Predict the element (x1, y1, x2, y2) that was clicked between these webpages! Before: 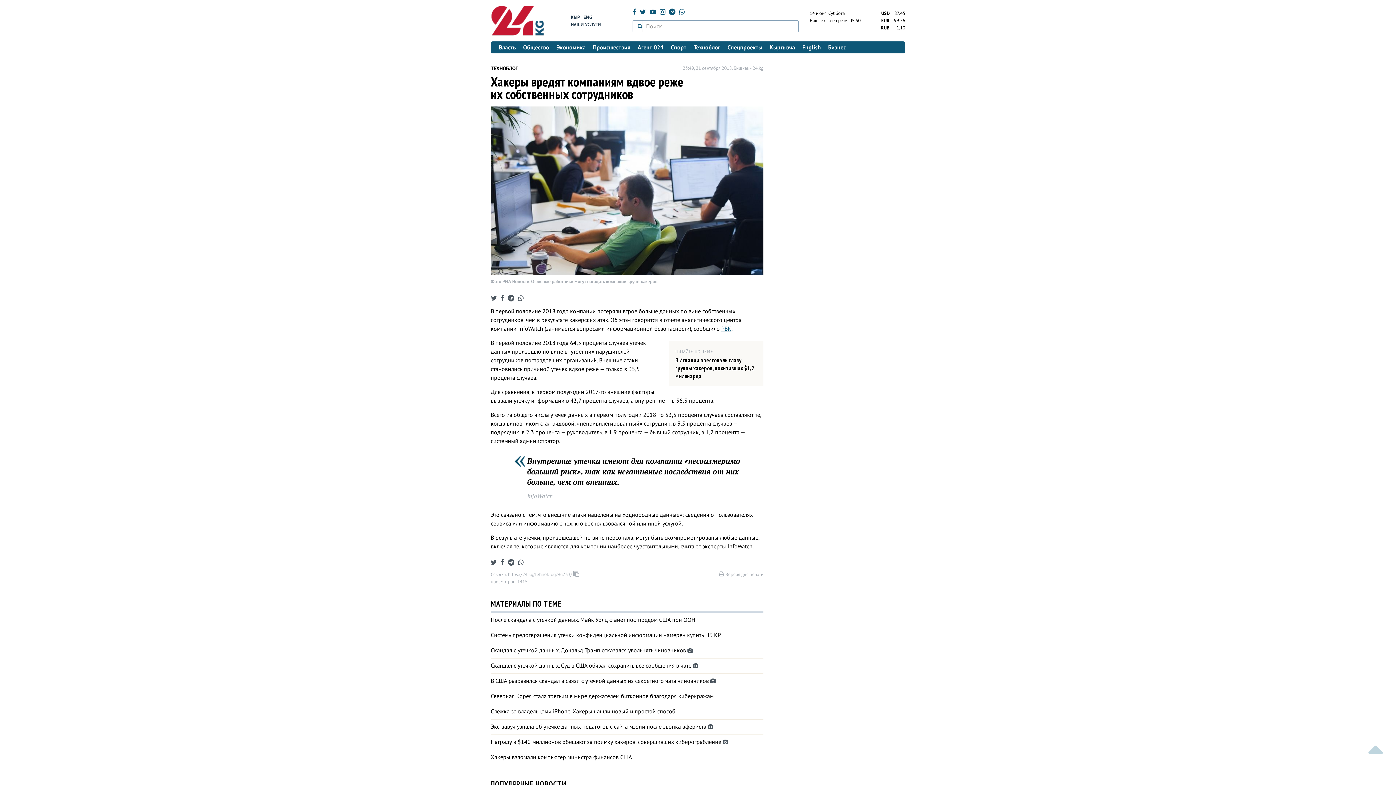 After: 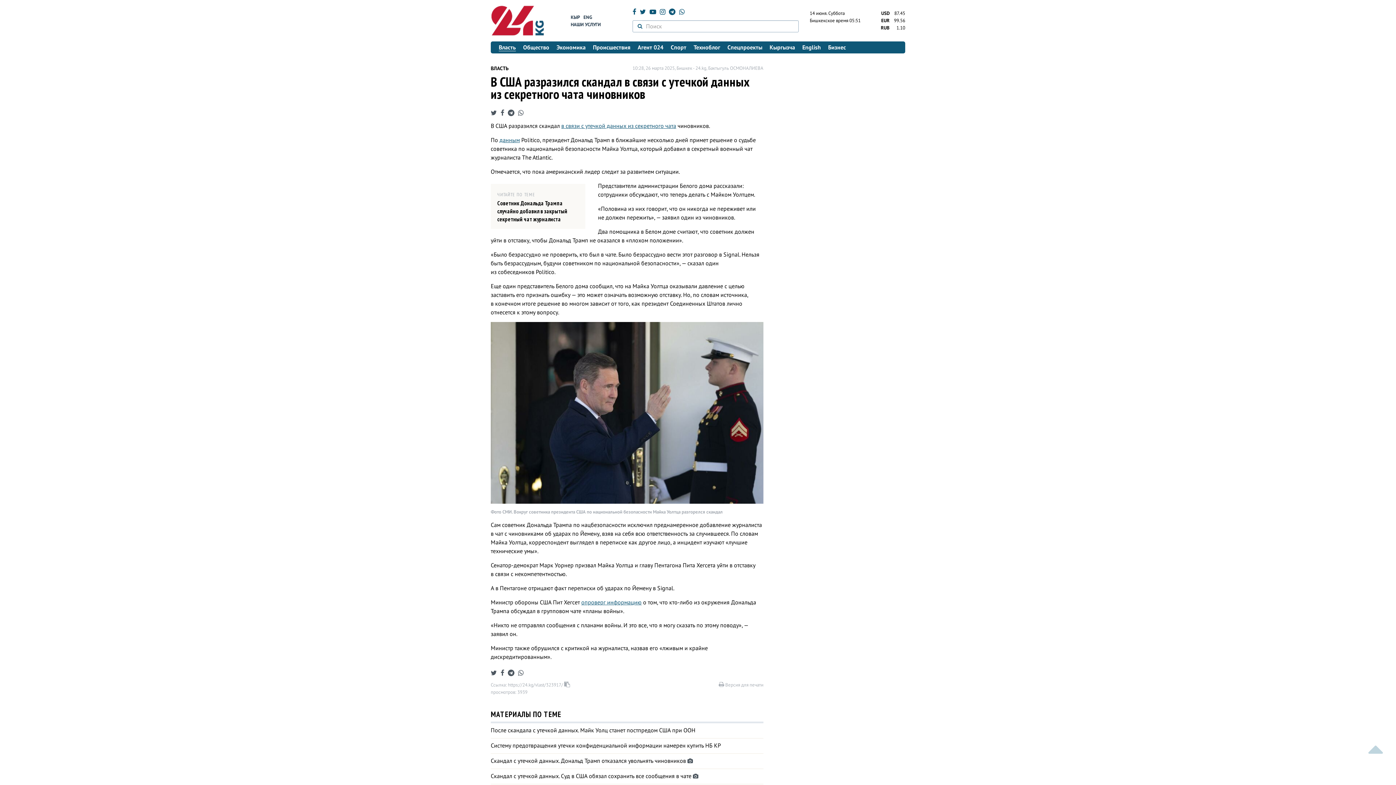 Action: label: В США разразился скандал в связи с утечкой данных из секретного чата чиновников  bbox: (490, 677, 710, 685)